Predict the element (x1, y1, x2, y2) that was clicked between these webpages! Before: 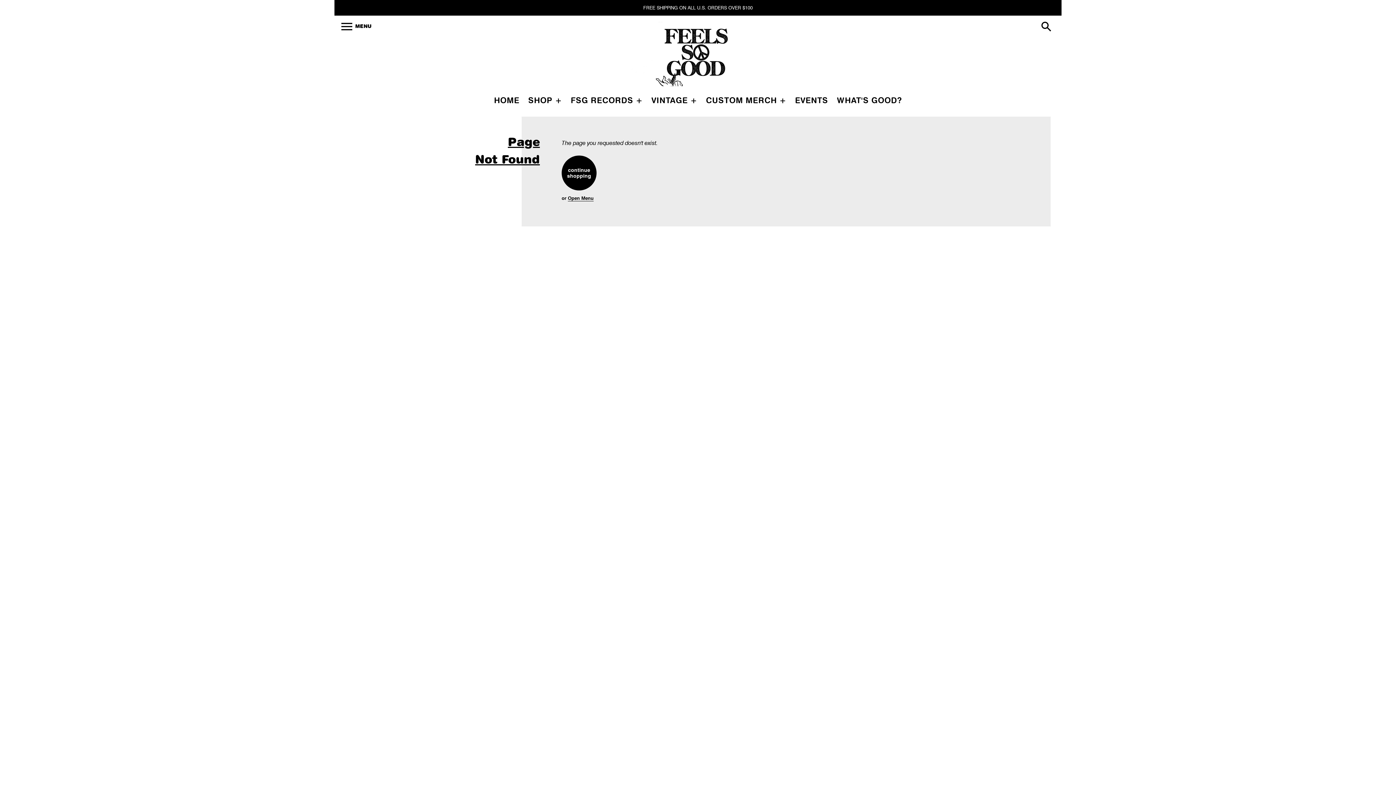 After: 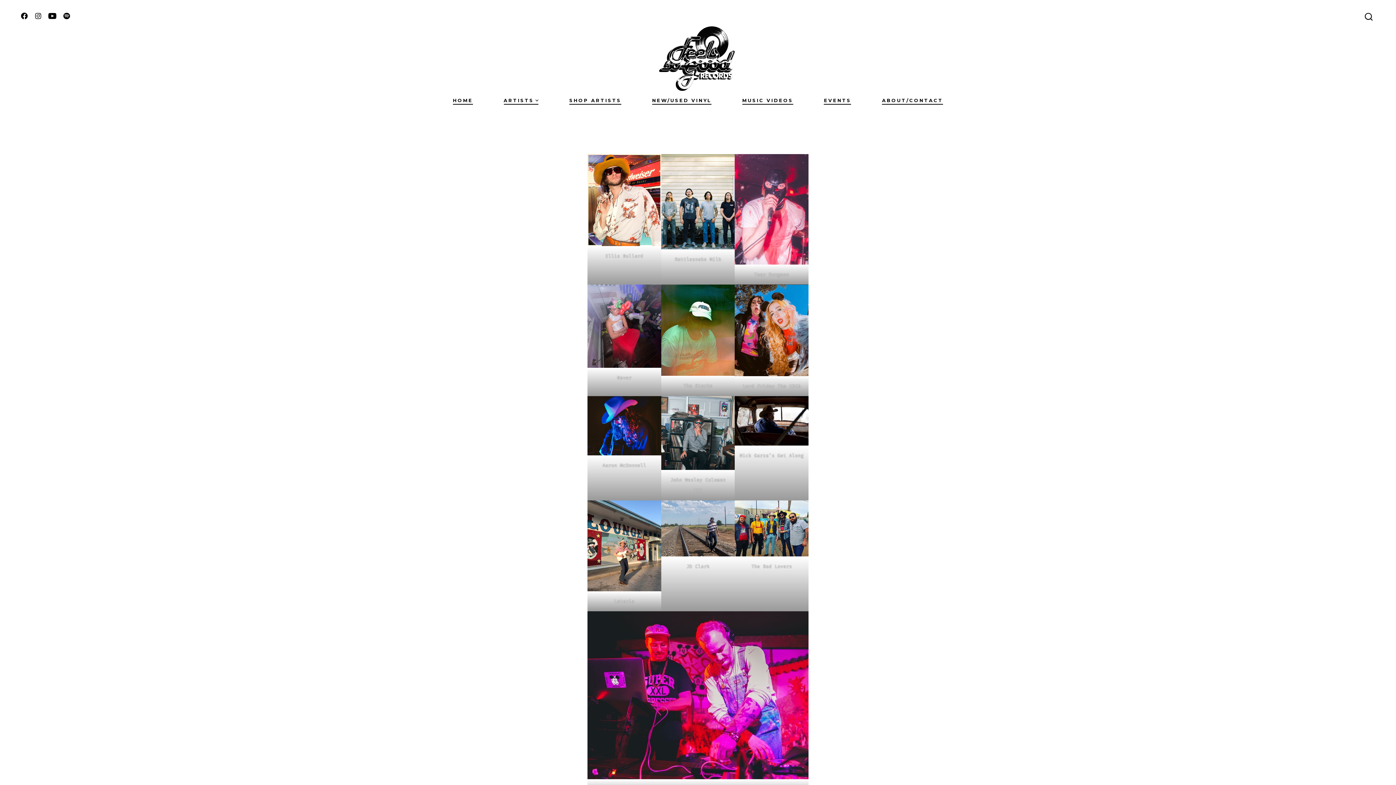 Action: label: FSG RECORDS + bbox: (570, 95, 642, 104)